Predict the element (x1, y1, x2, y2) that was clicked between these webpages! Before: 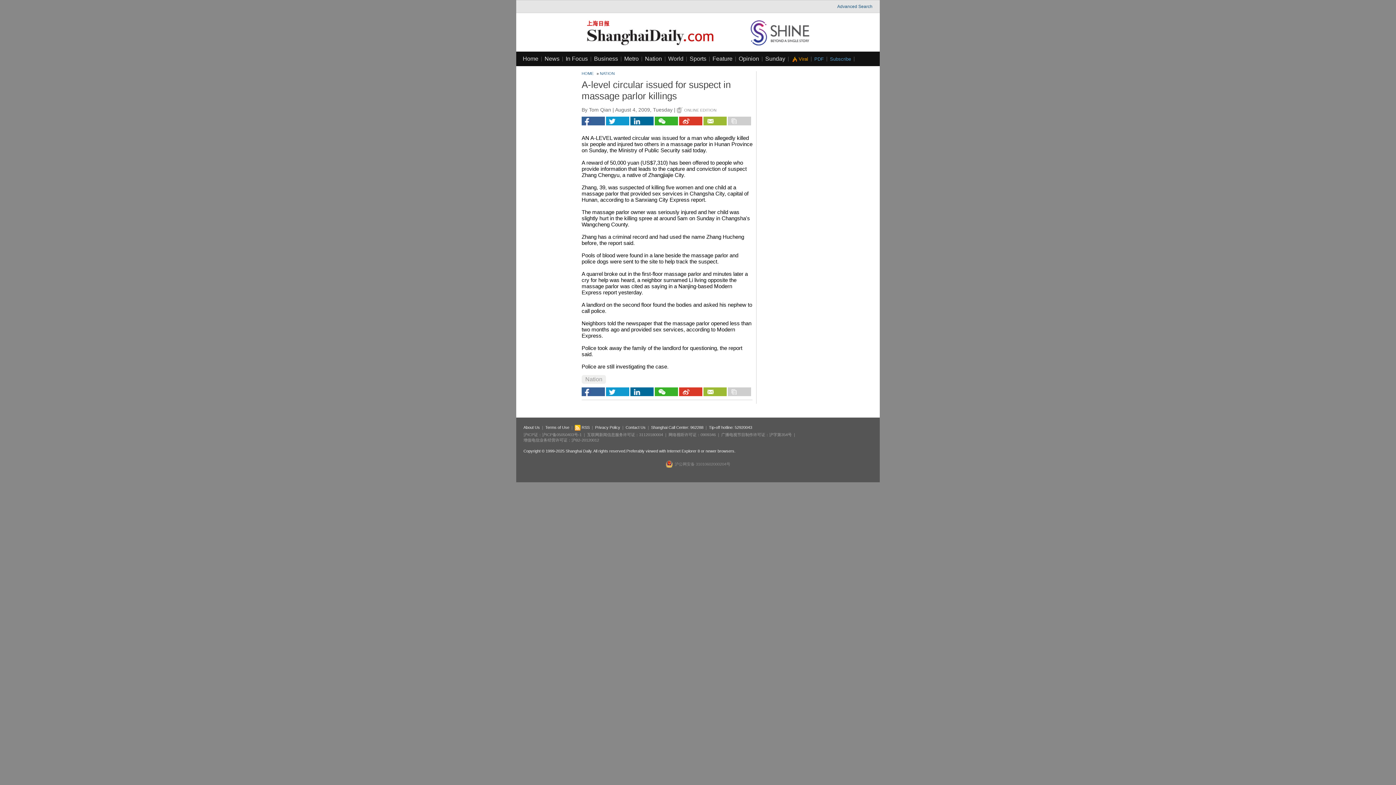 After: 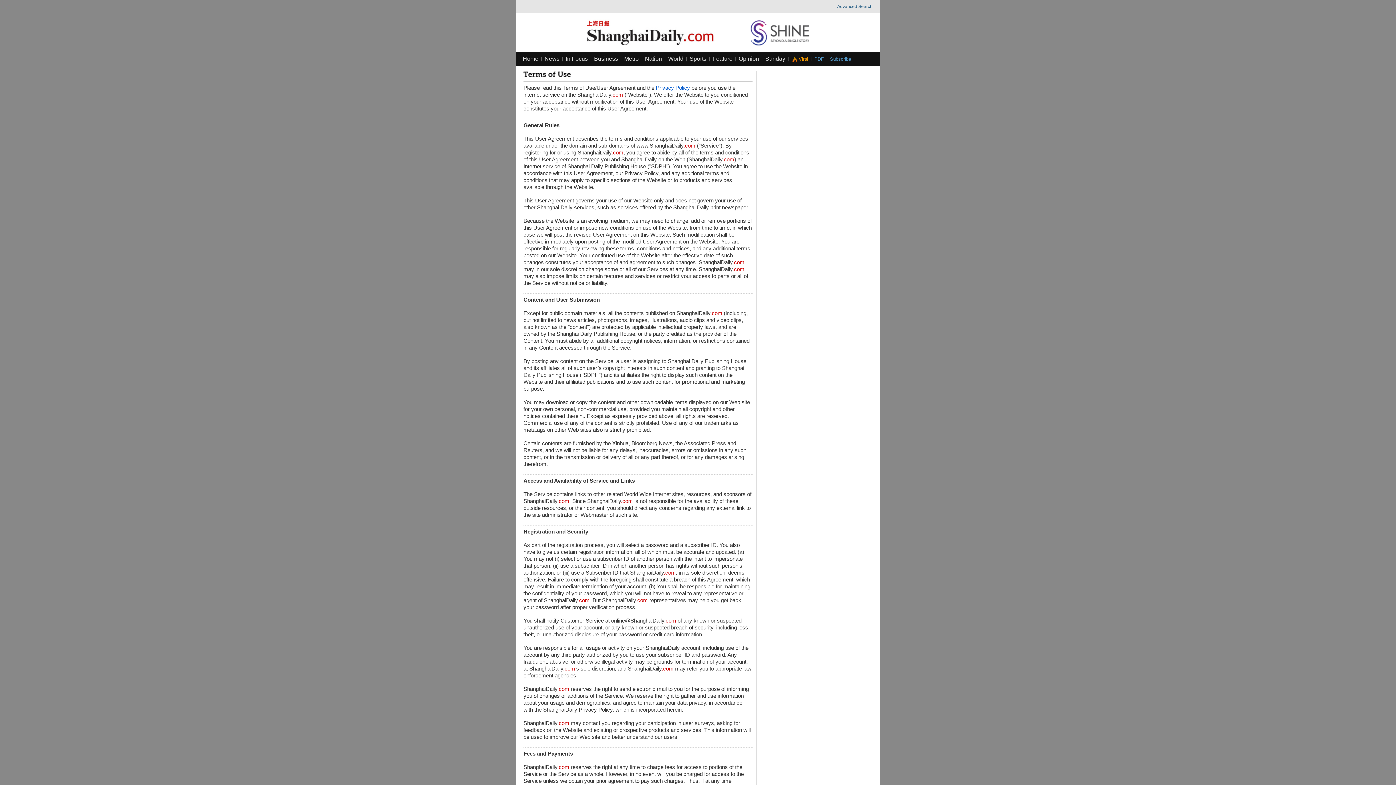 Action: label: Terms of Use bbox: (545, 425, 569, 429)